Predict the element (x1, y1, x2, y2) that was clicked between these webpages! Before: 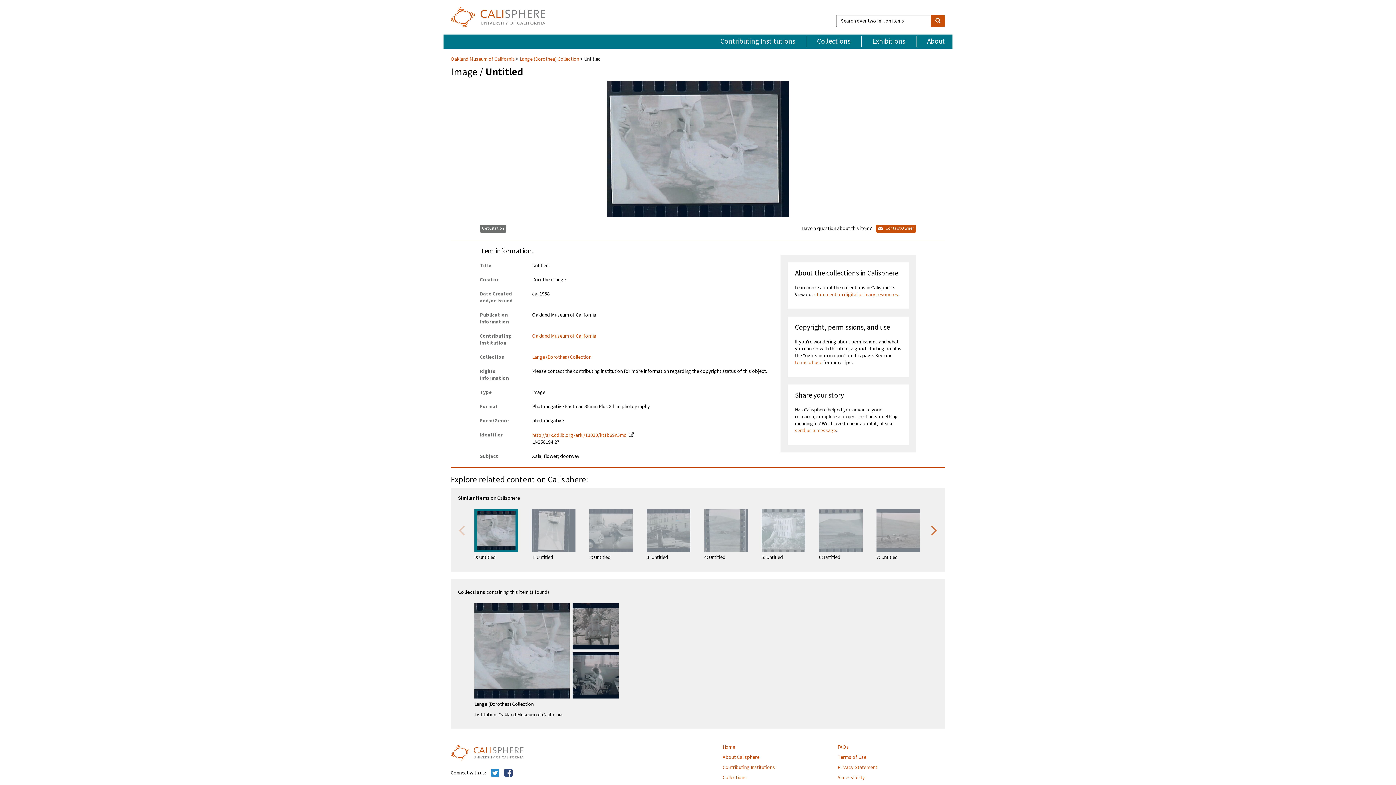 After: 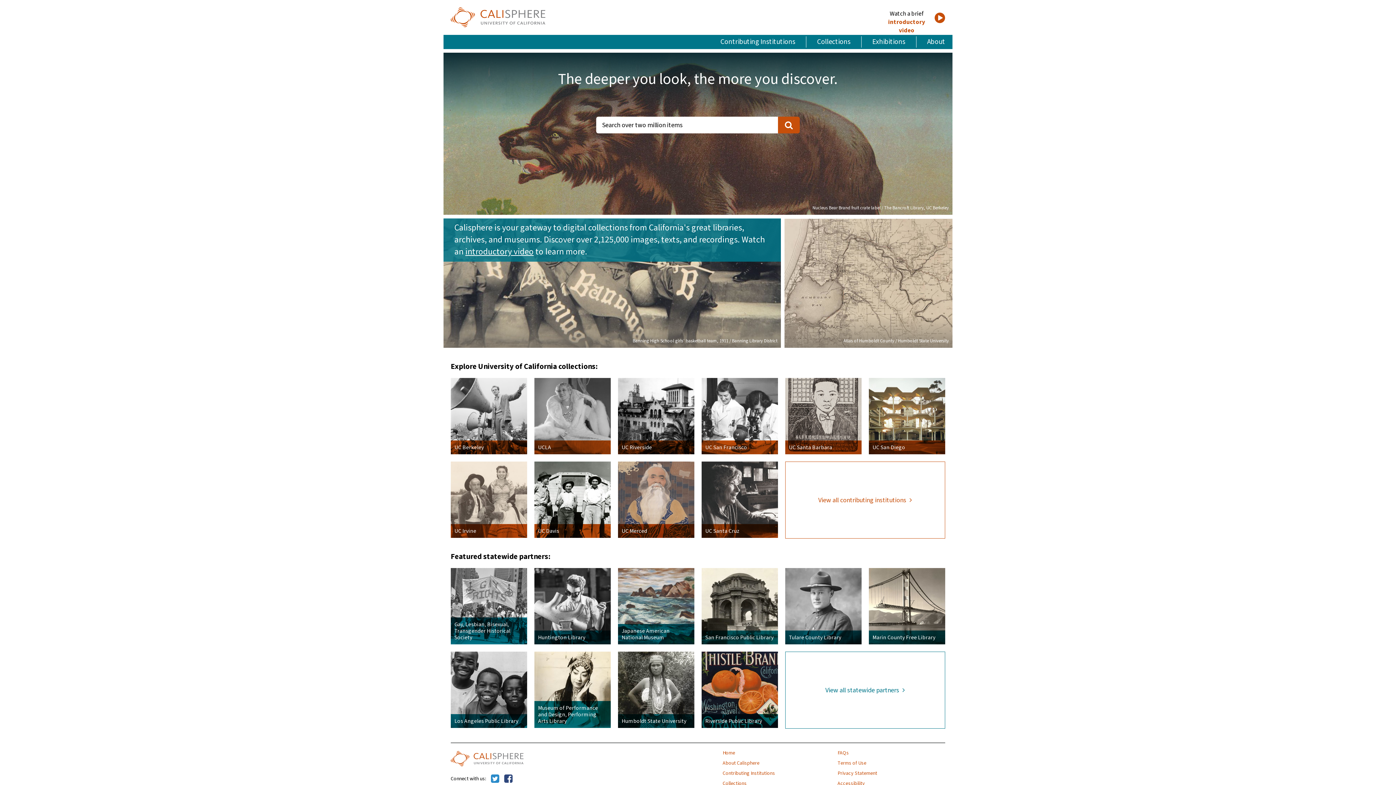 Action: bbox: (450, 745, 648, 761)